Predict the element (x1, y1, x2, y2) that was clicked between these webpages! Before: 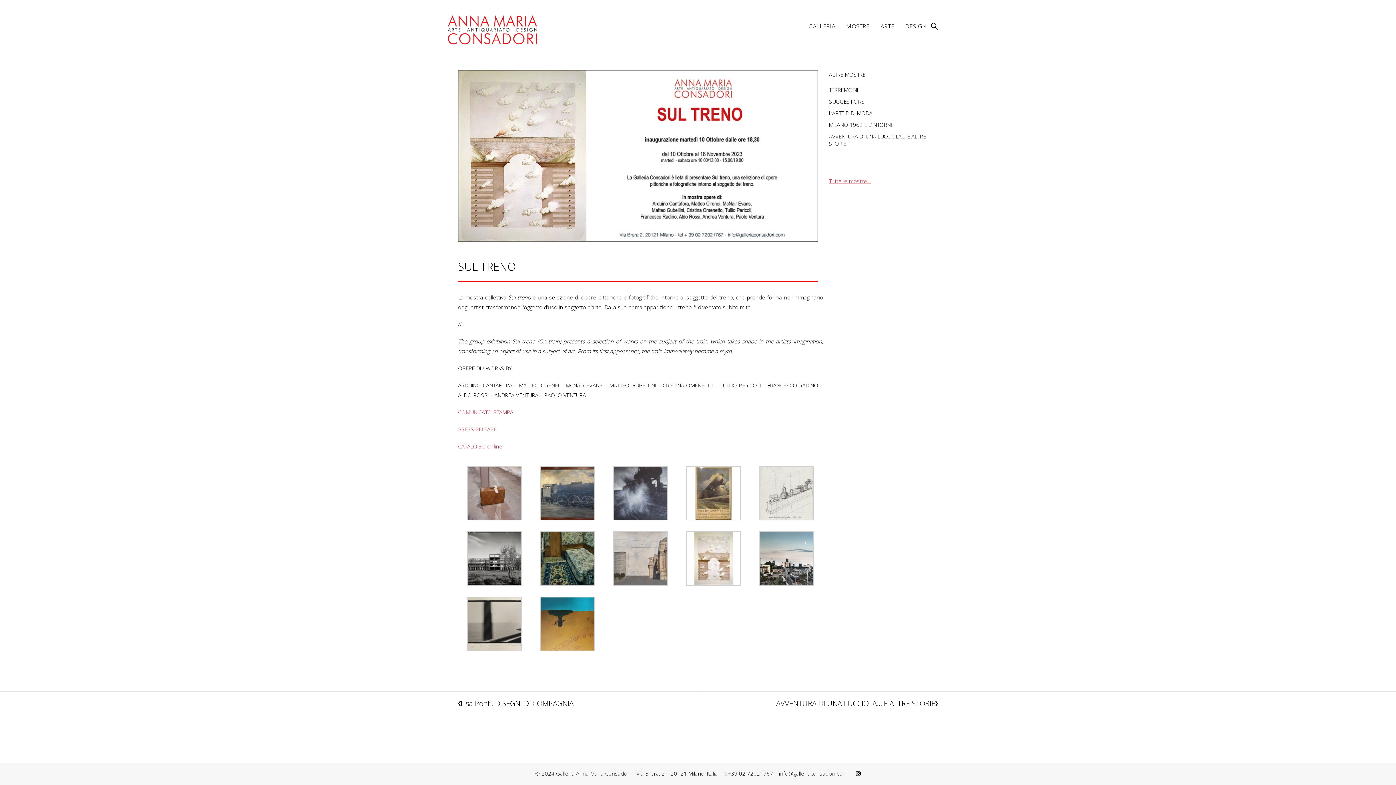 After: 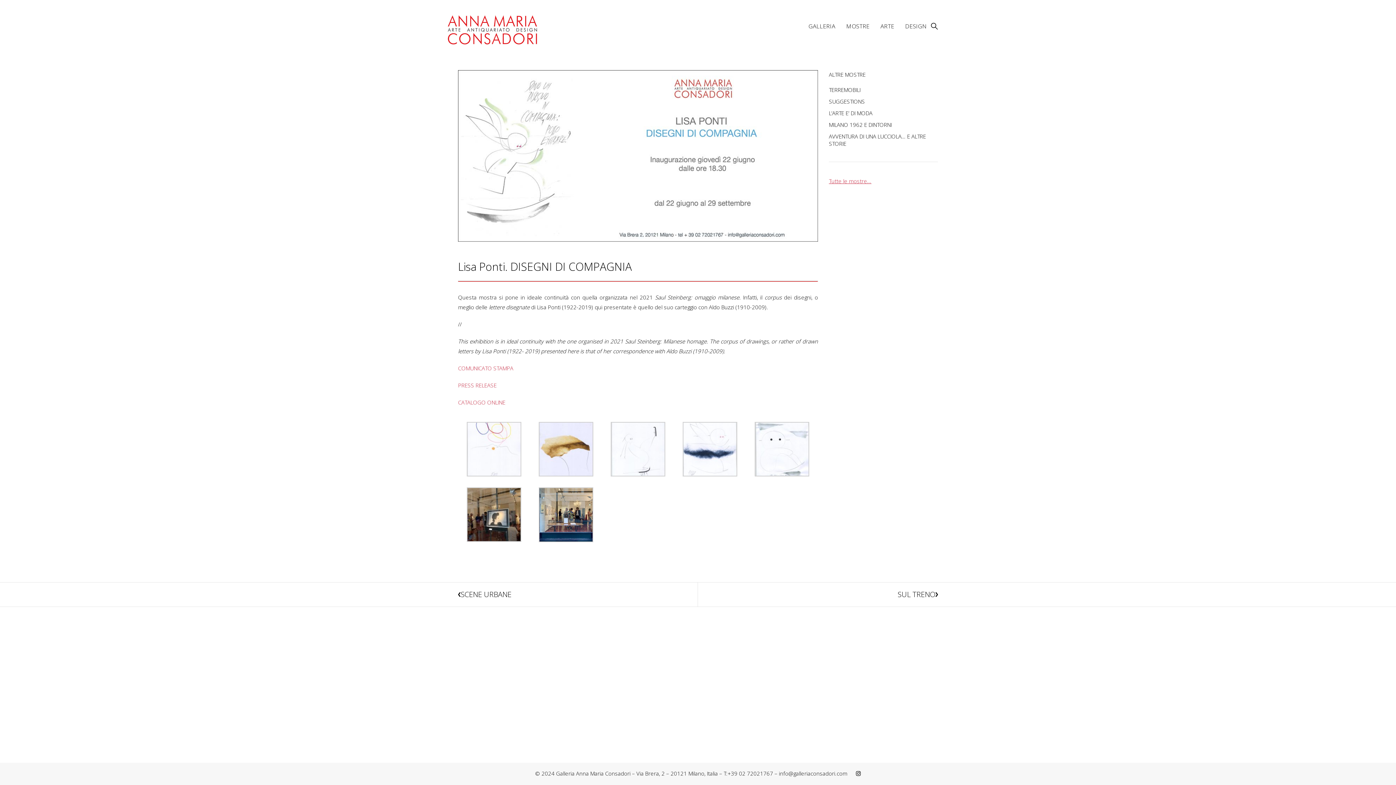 Action: bbox: (458, 698, 690, 709) label: Lisa Ponti. DISEGNI DI COMPAGNIA